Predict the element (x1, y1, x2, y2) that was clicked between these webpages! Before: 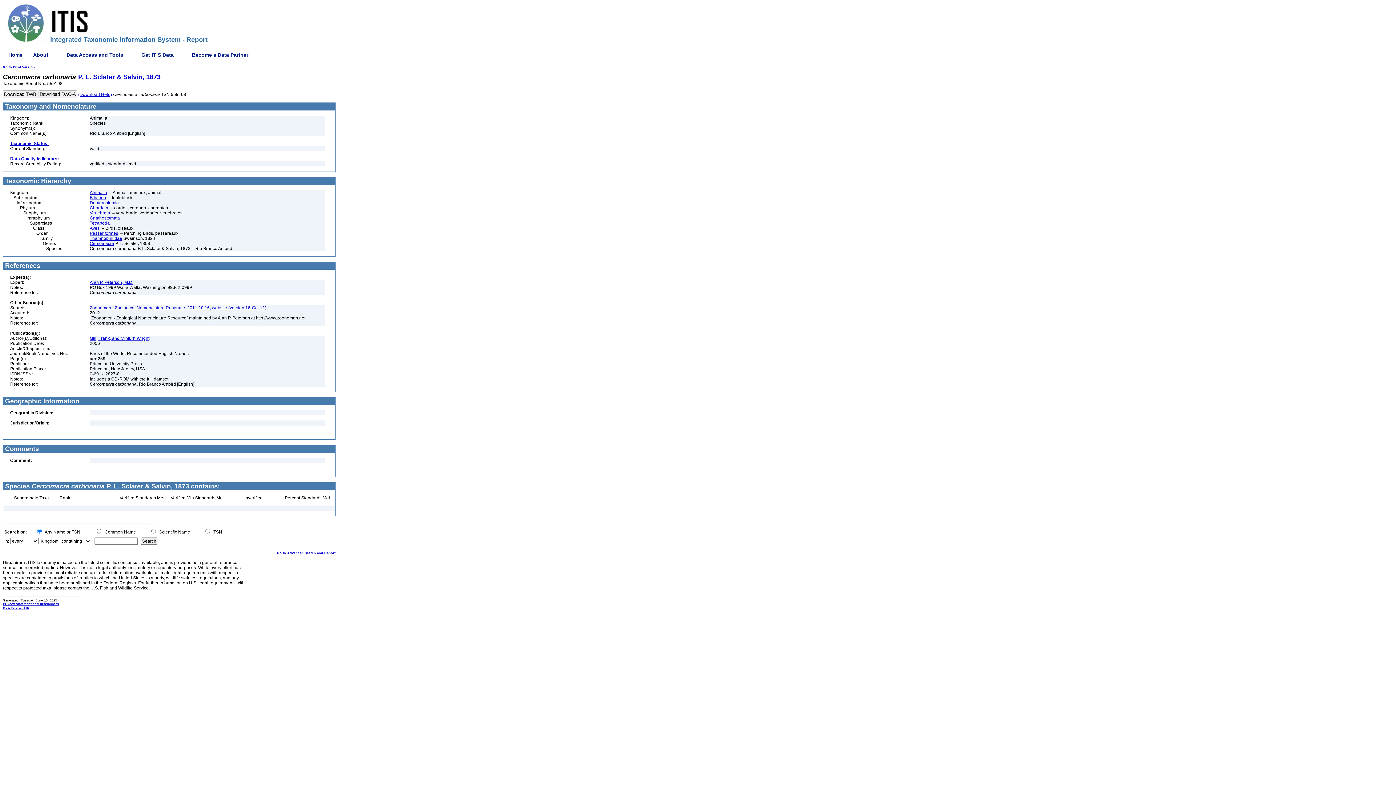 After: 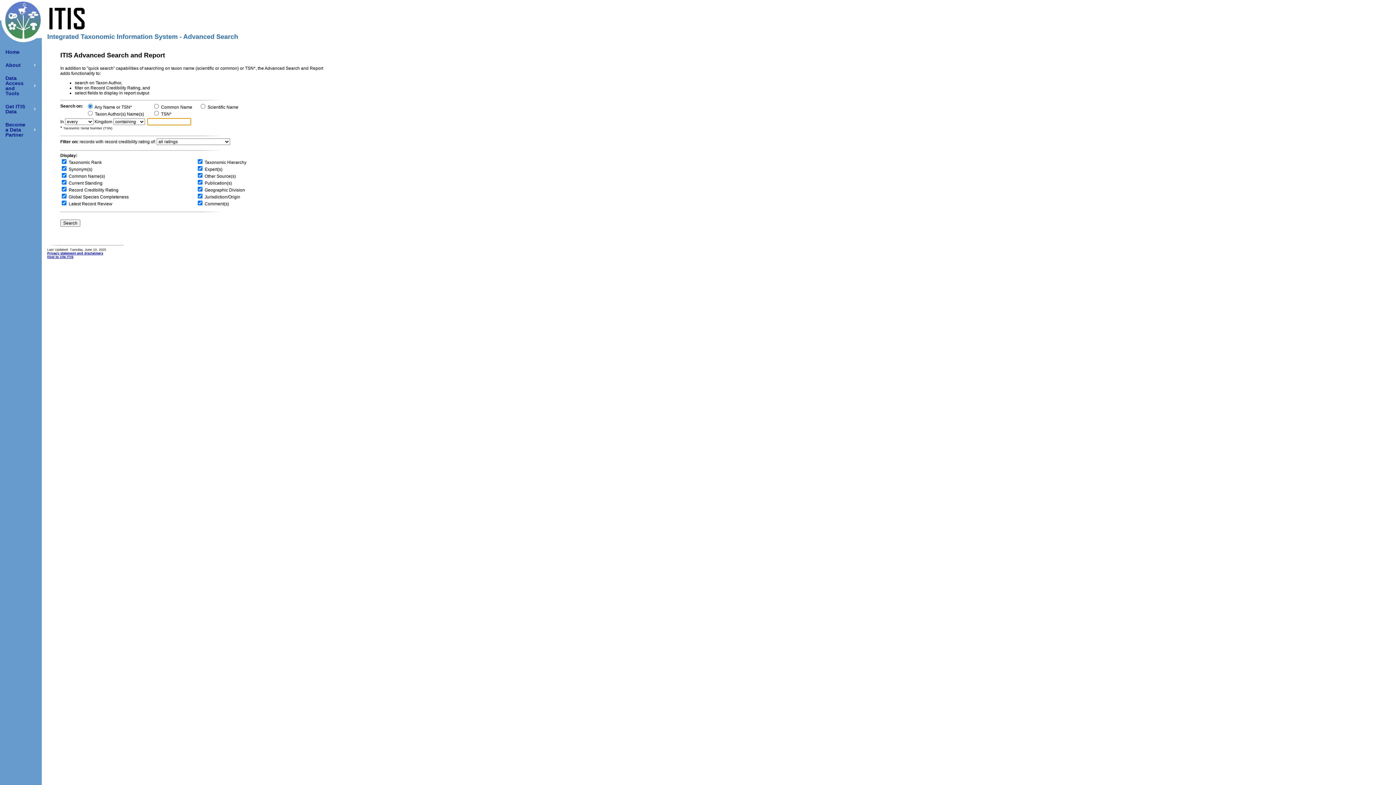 Action: bbox: (277, 551, 335, 555) label: Go to Advanced Search and Report